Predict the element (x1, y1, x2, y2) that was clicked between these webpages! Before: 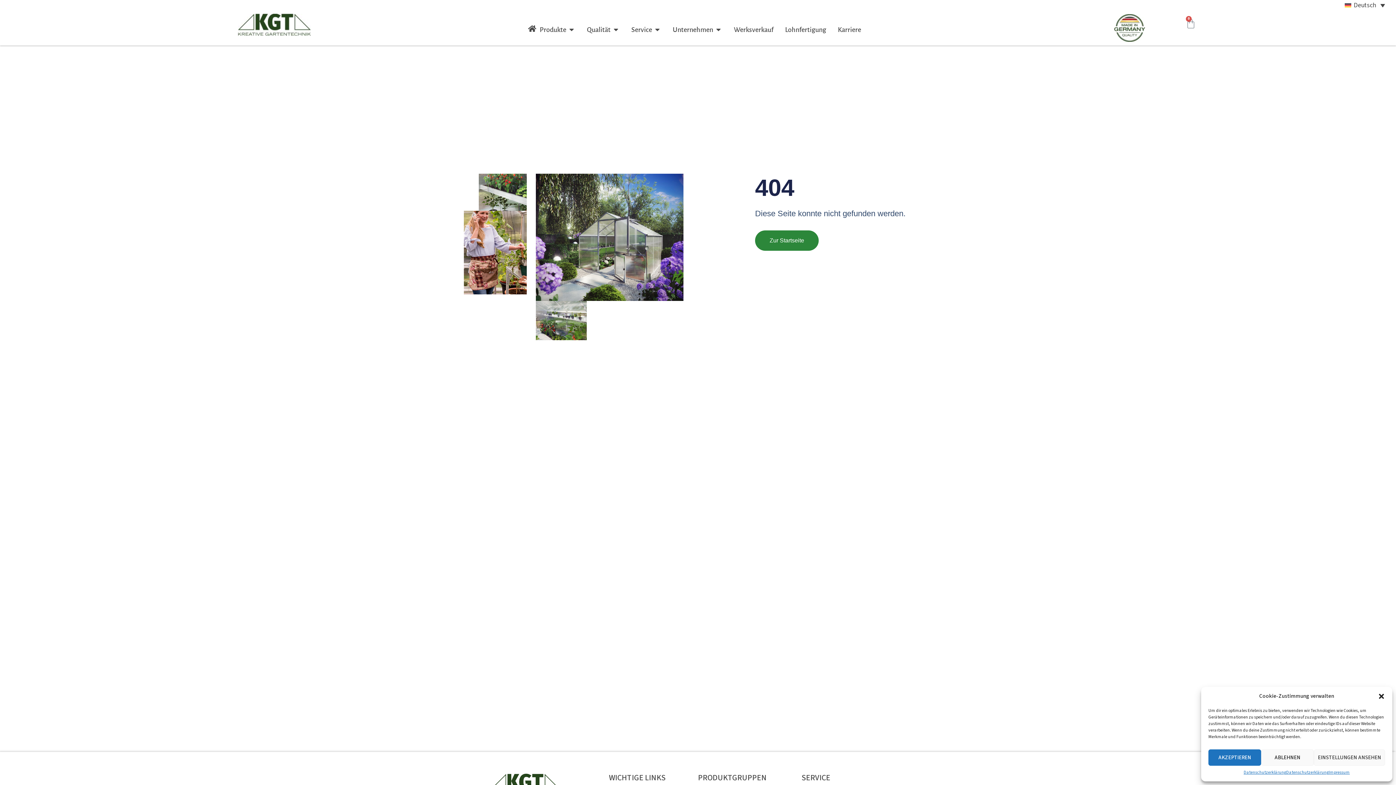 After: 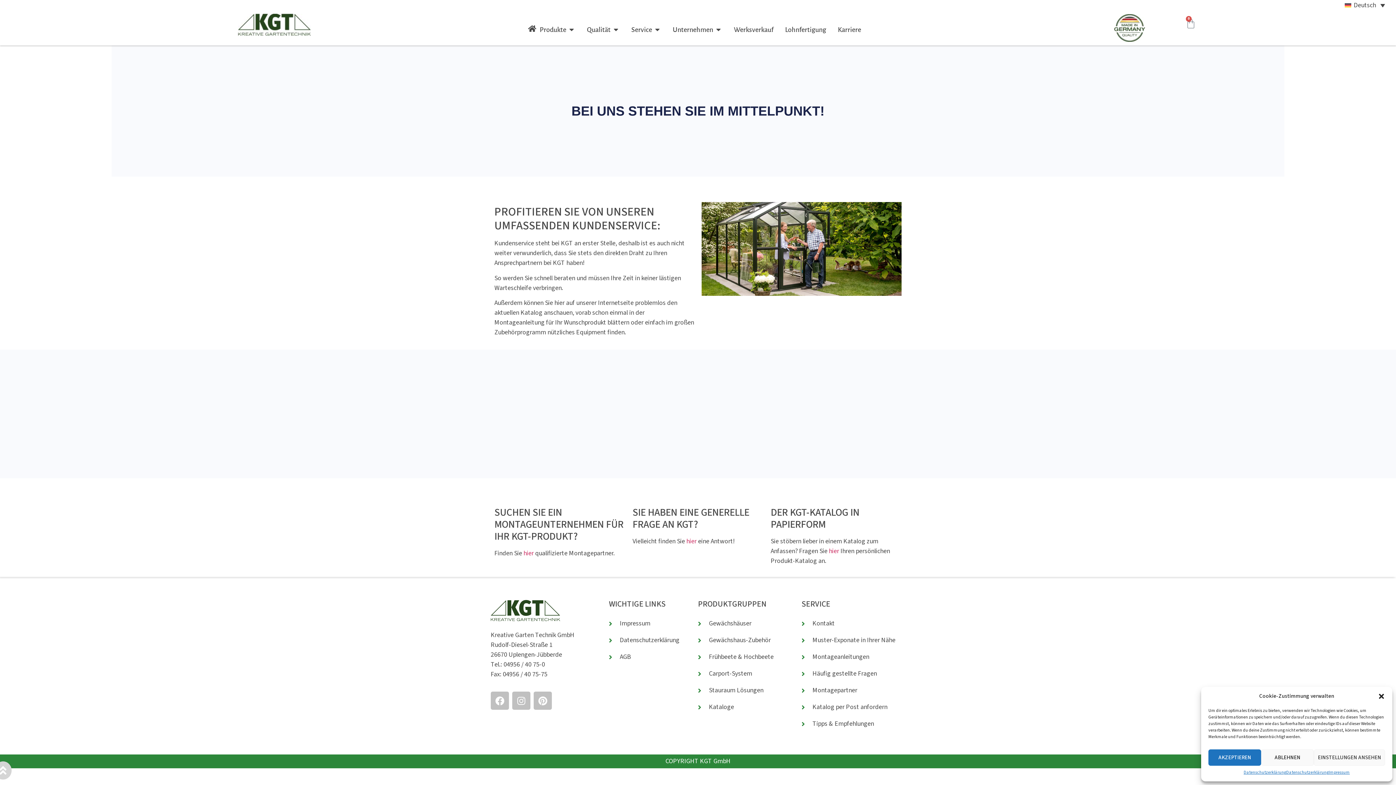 Action: label: Service bbox: (631, 24, 652, 35)